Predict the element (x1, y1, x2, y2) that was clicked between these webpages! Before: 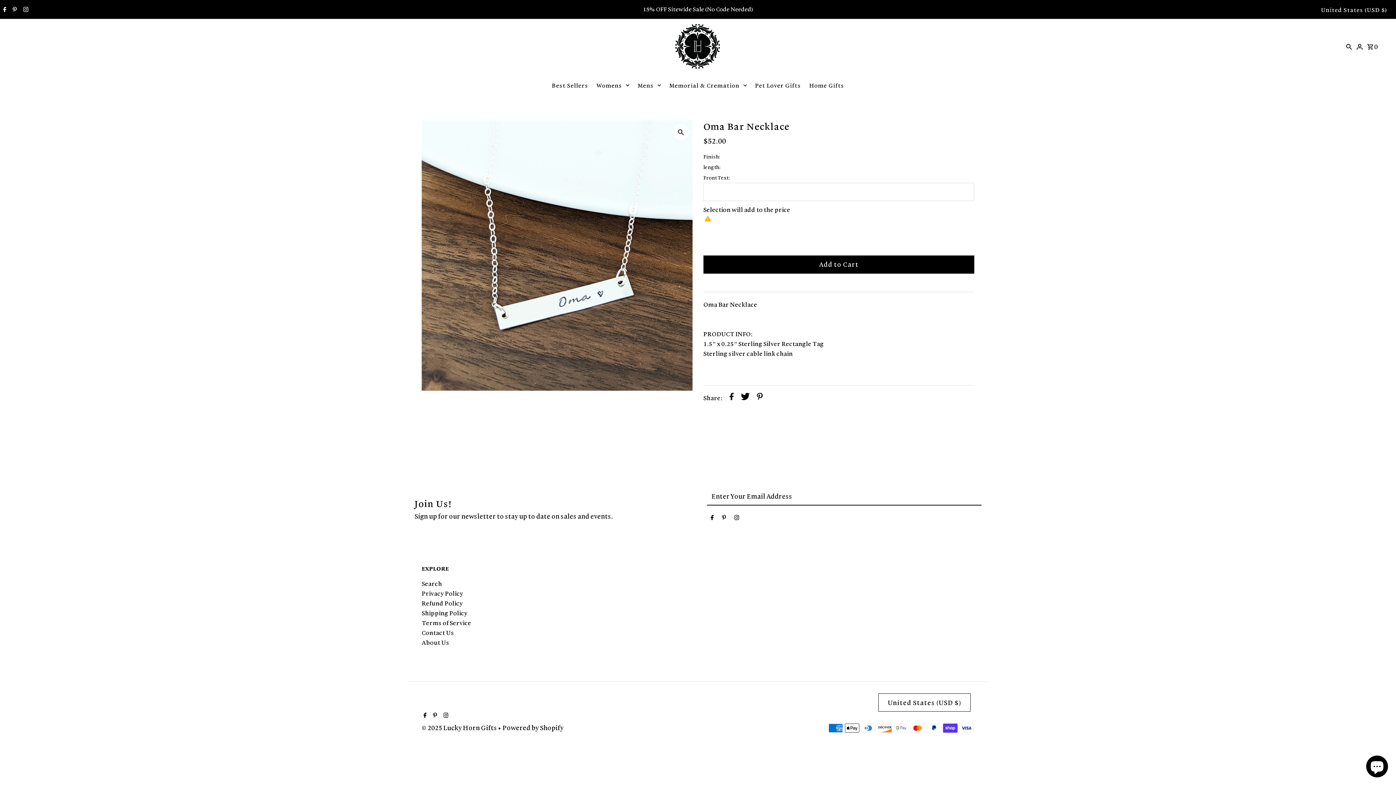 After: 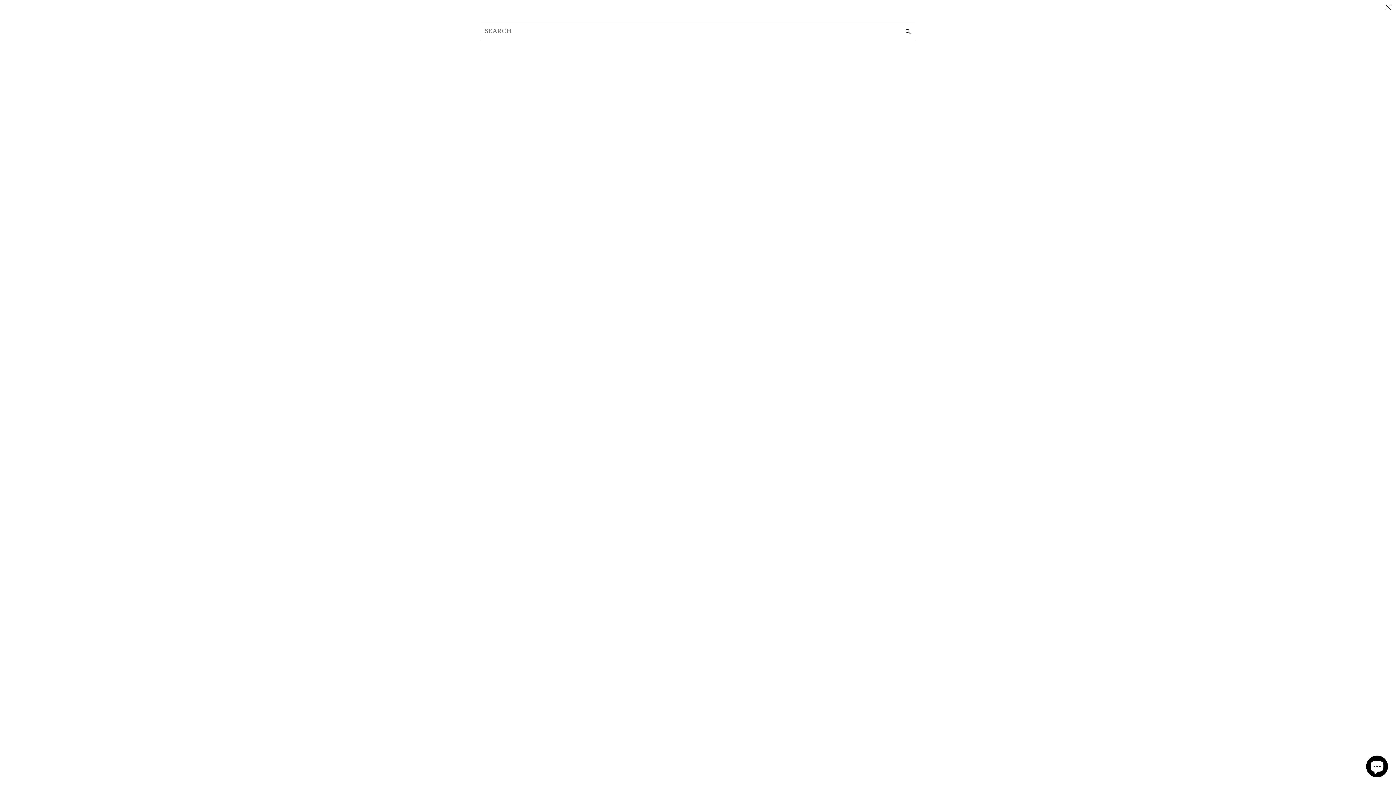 Action: bbox: (1344, 35, 1354, 57) label: SEARCH